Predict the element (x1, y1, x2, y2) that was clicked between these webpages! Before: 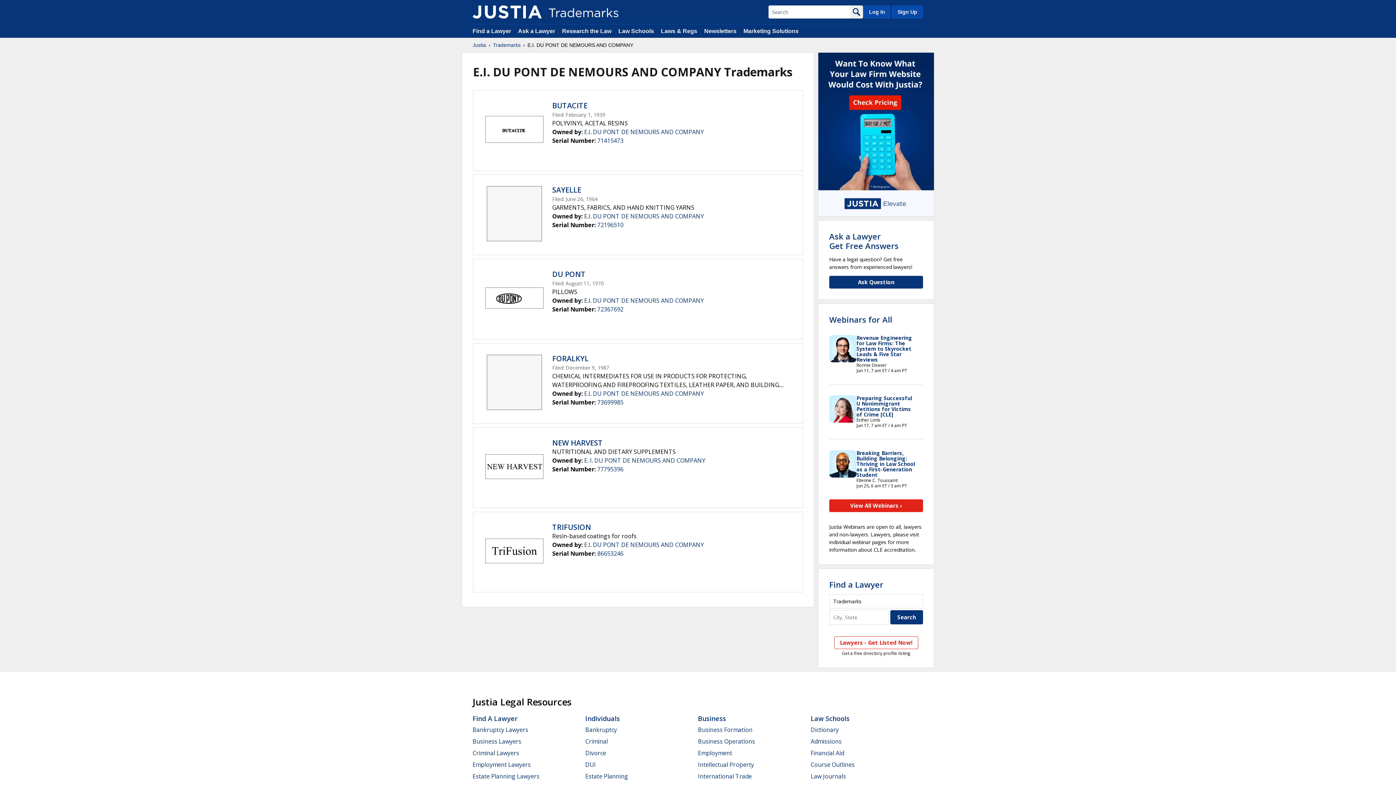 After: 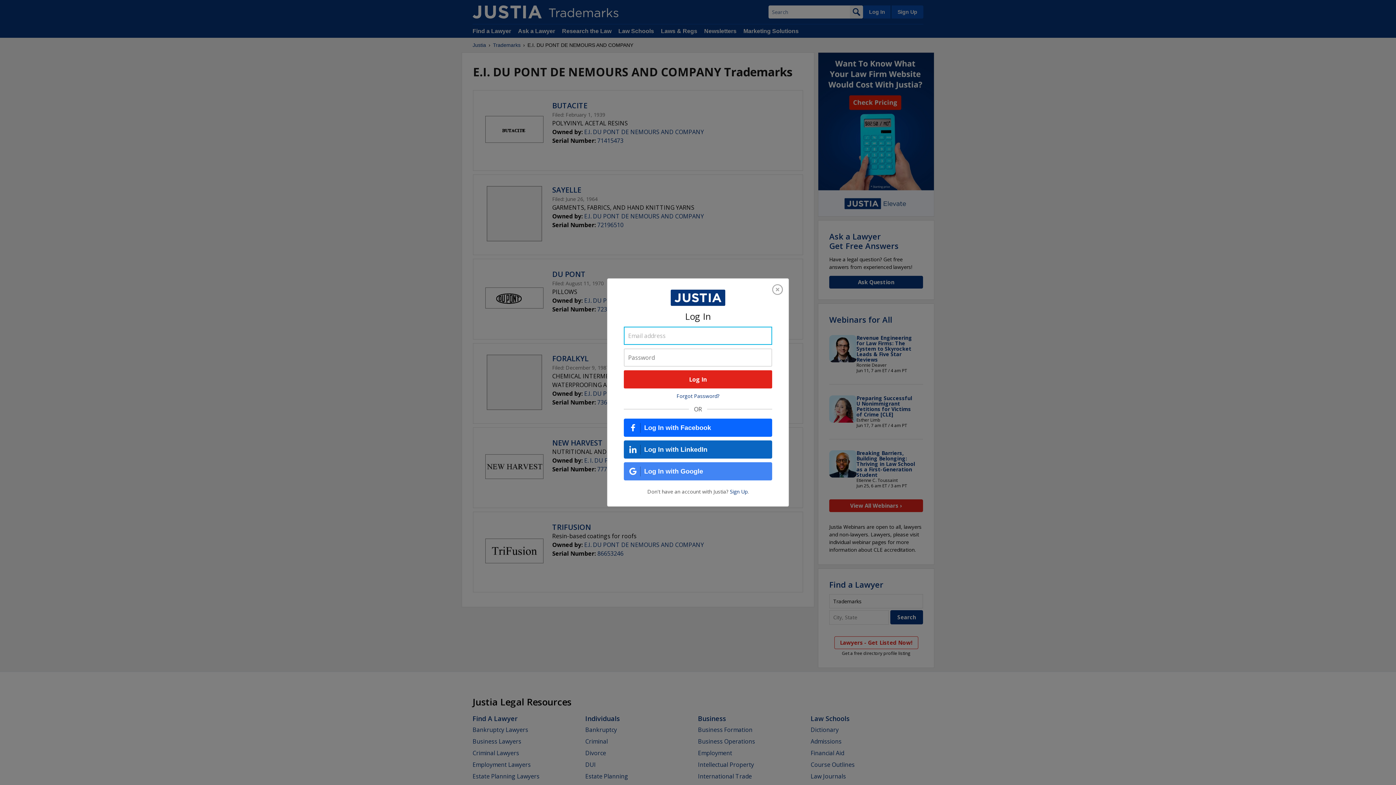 Action: label: Log In bbox: (863, 5, 890, 18)